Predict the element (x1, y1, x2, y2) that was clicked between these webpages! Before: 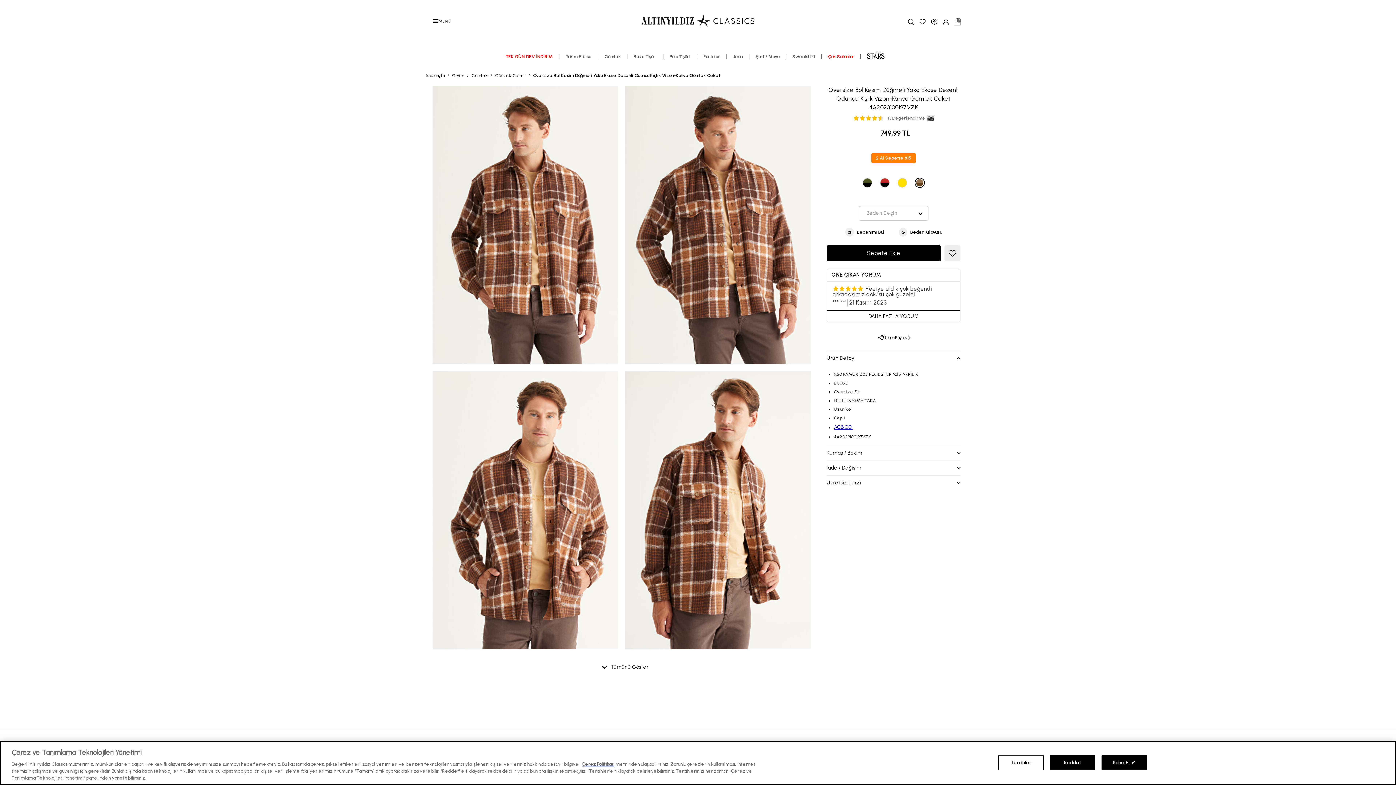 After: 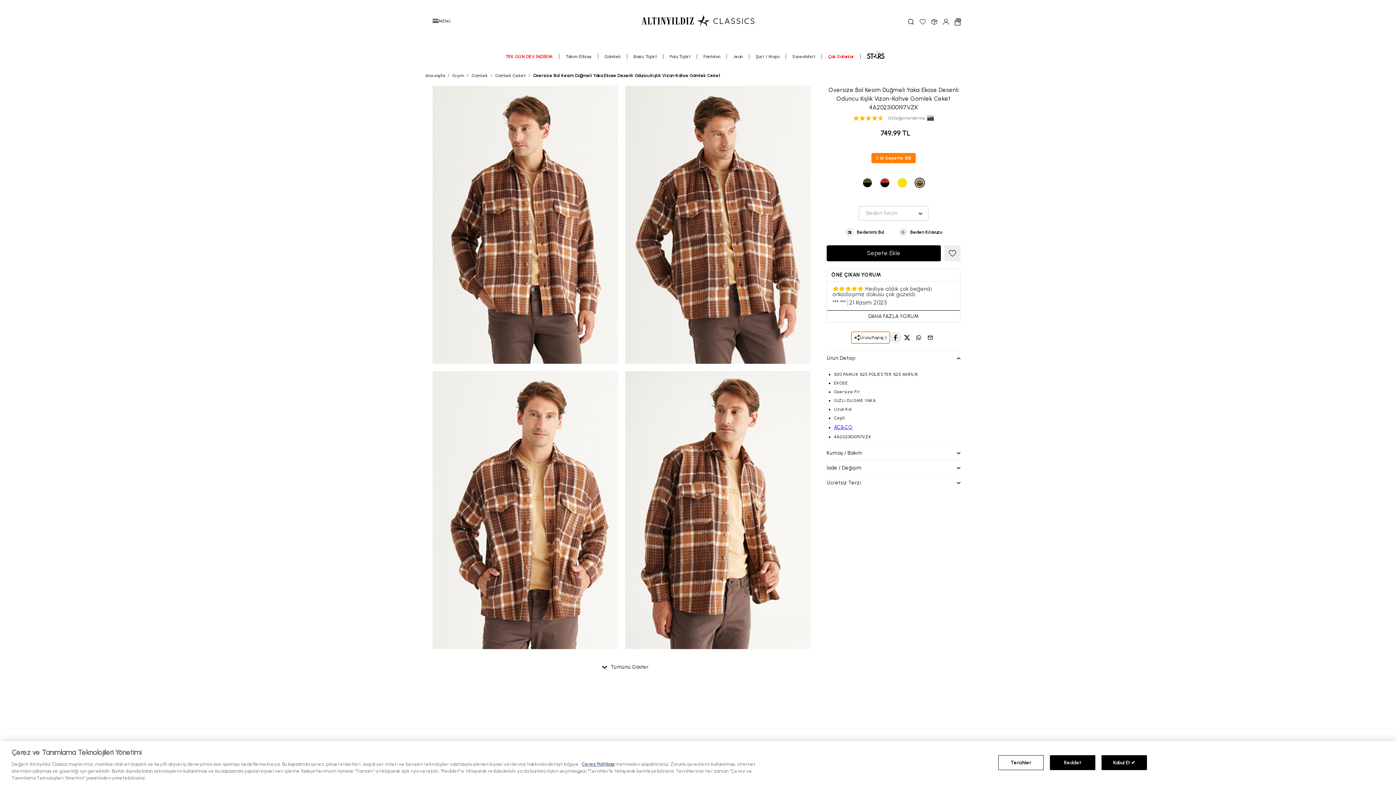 Action: label: Ürünü Paylaş bbox: (874, 261, 912, 273)